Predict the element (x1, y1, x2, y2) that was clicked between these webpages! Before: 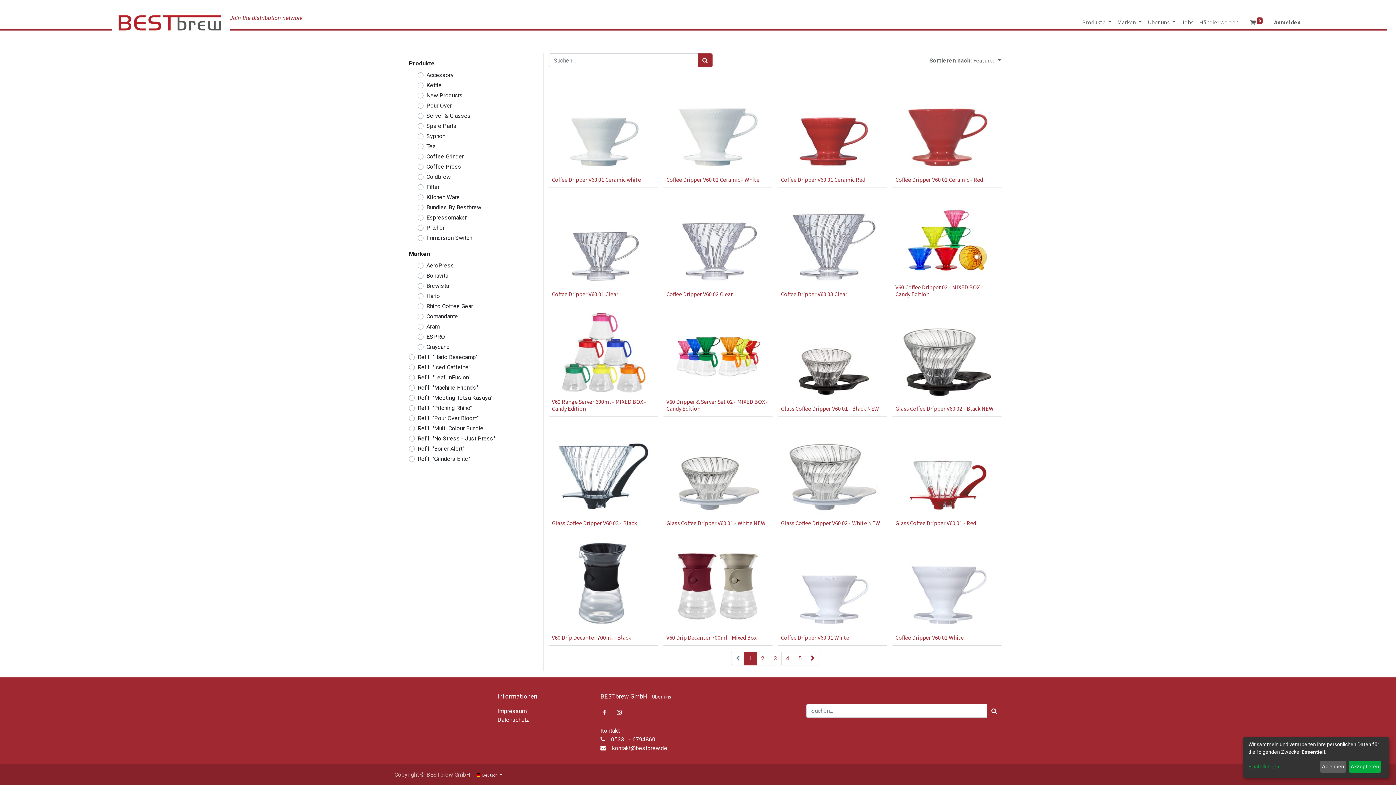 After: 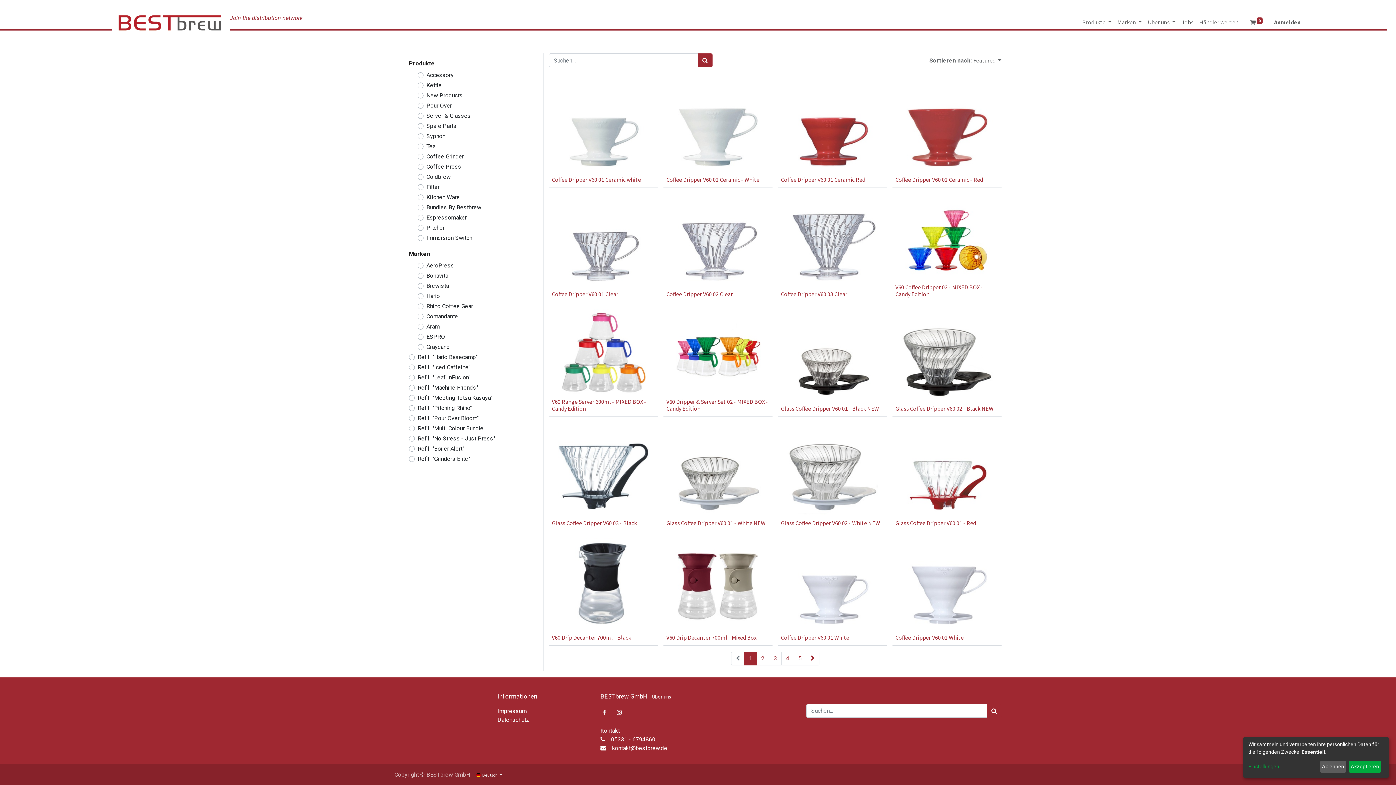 Action: label: 1 bbox: (744, 652, 757, 665)